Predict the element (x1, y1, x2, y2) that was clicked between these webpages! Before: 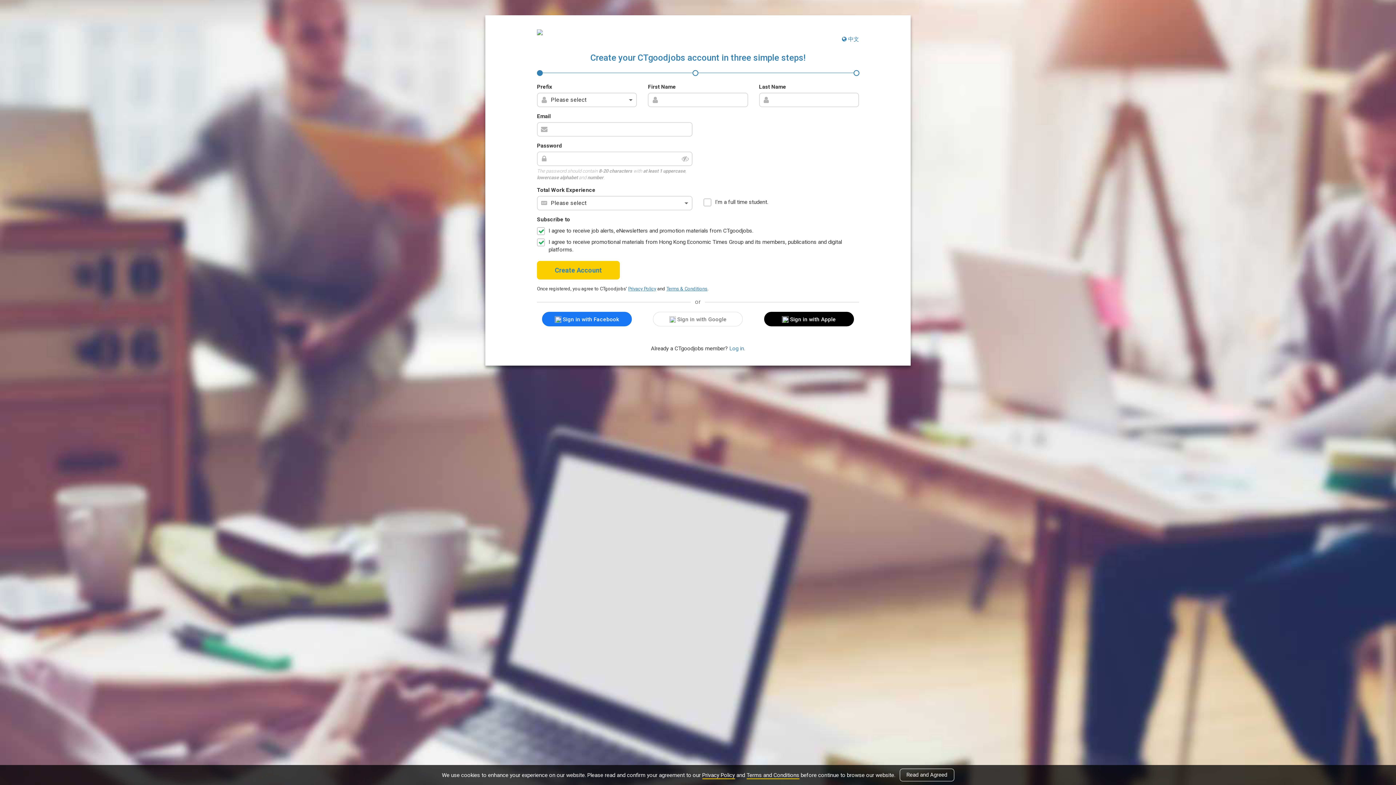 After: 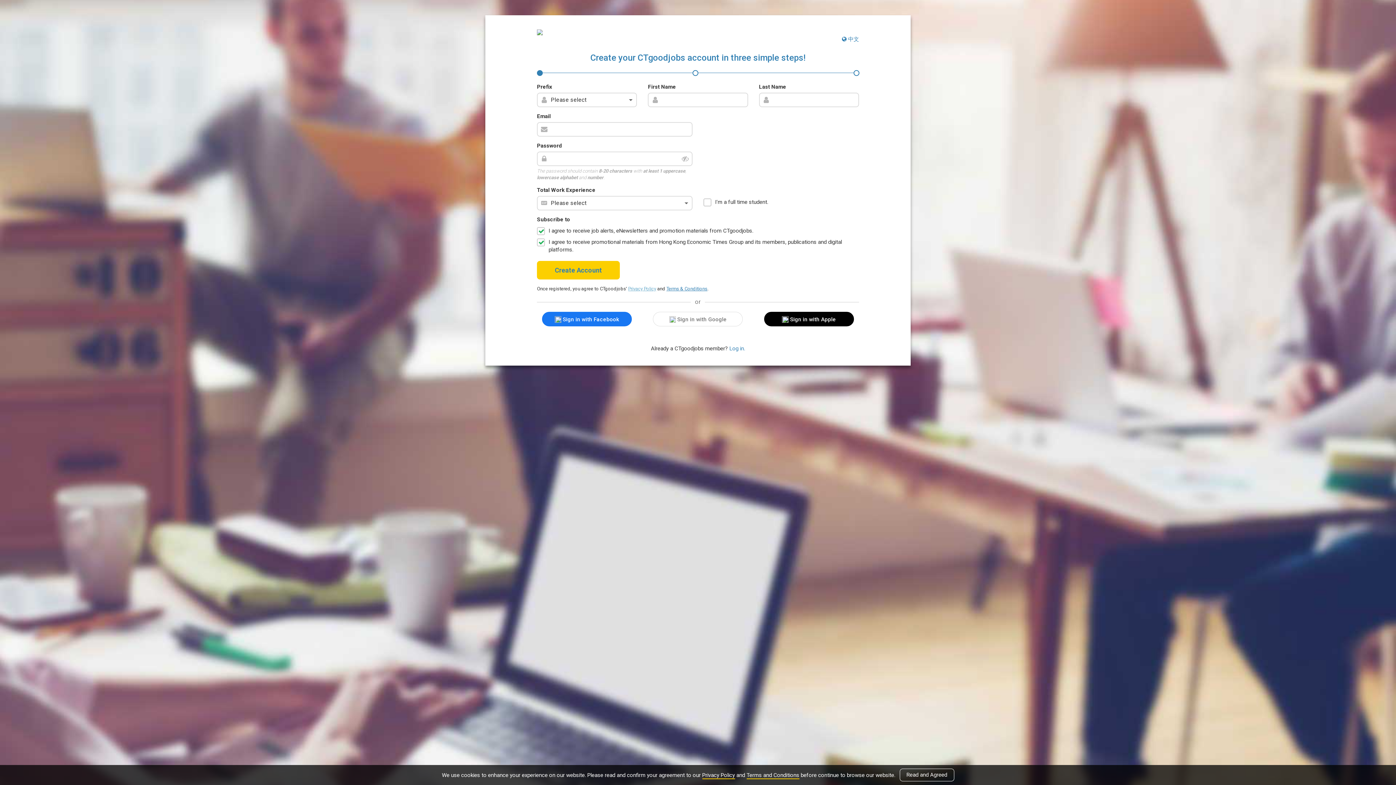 Action: bbox: (628, 286, 656, 291) label: Privacy Policy